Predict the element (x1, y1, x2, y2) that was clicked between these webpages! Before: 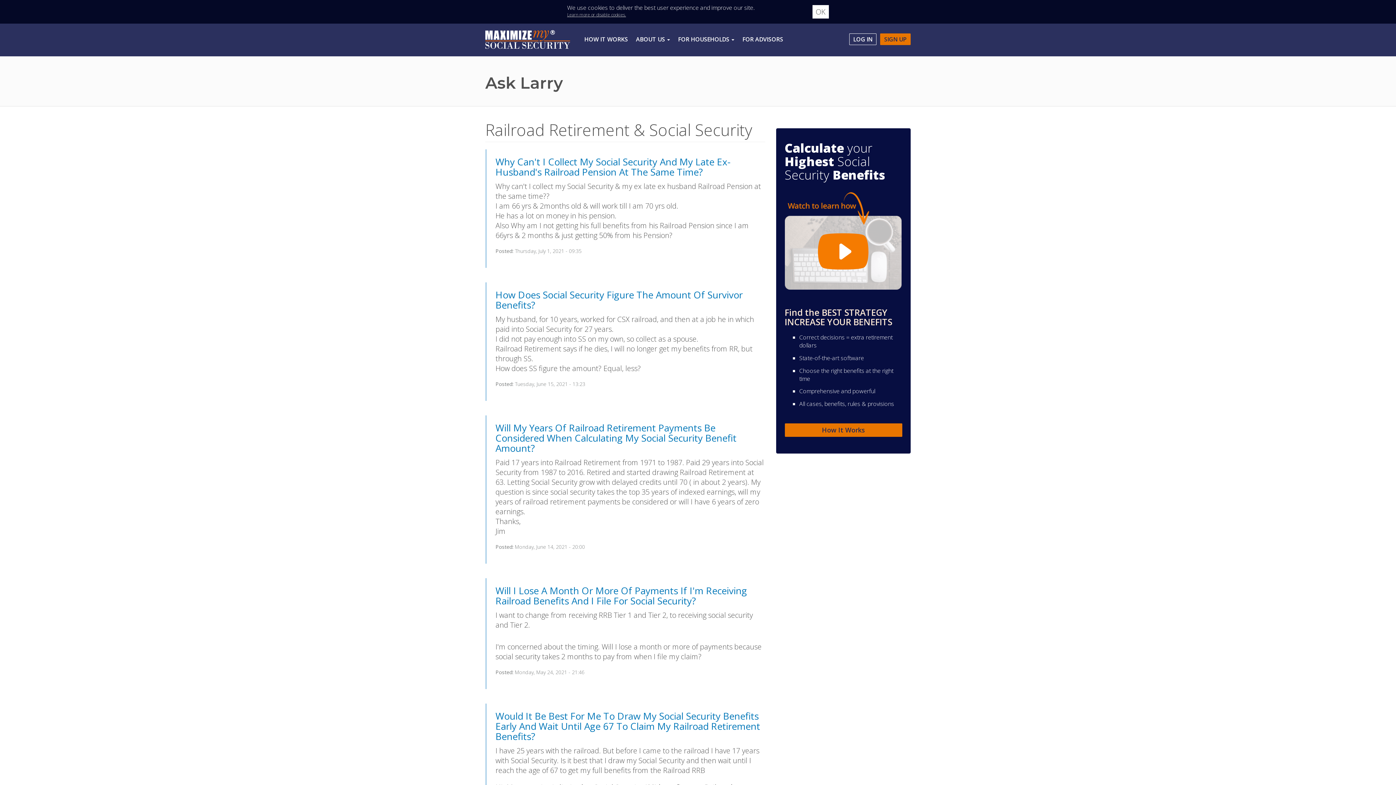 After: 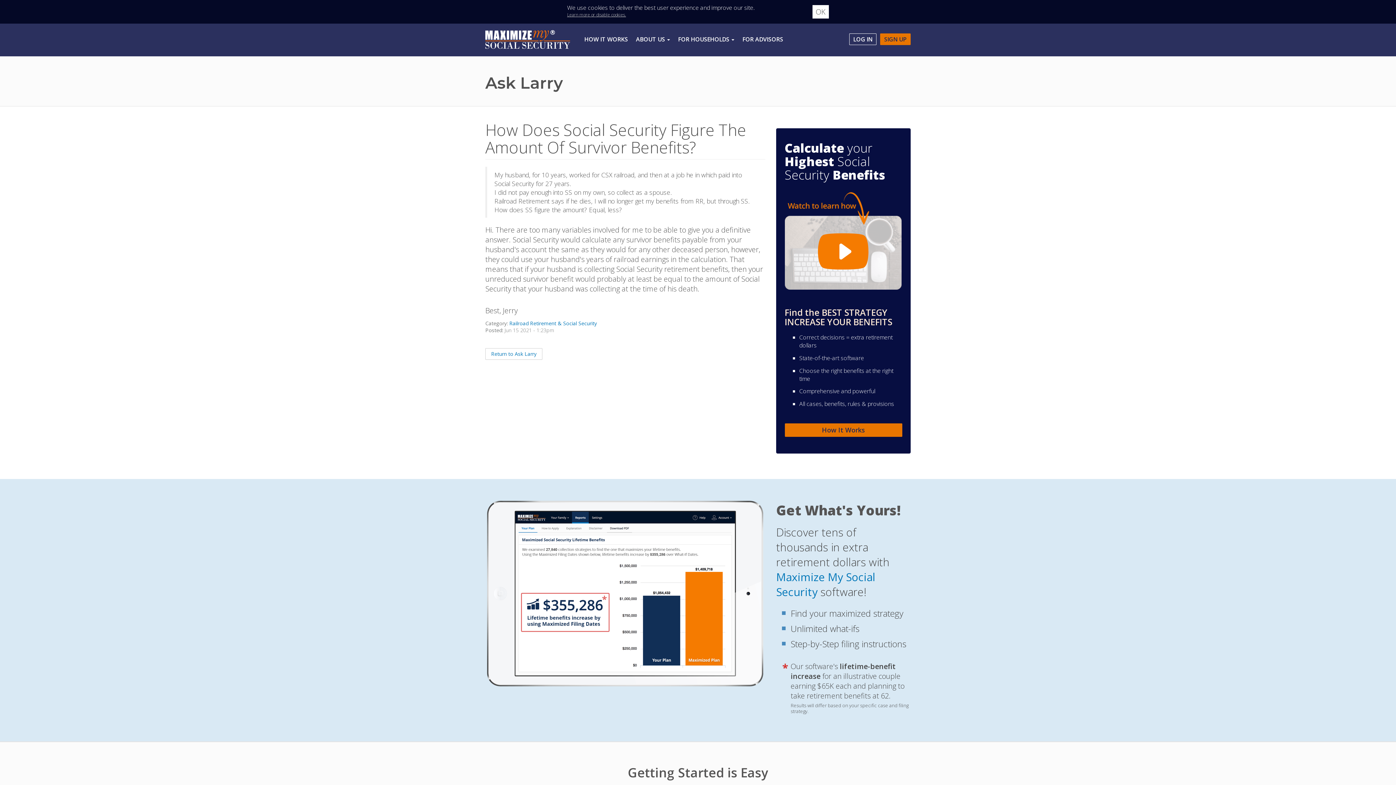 Action: bbox: (495, 288, 742, 311) label: How Does Social Security Figure The Amount Of Survivor Benefits?